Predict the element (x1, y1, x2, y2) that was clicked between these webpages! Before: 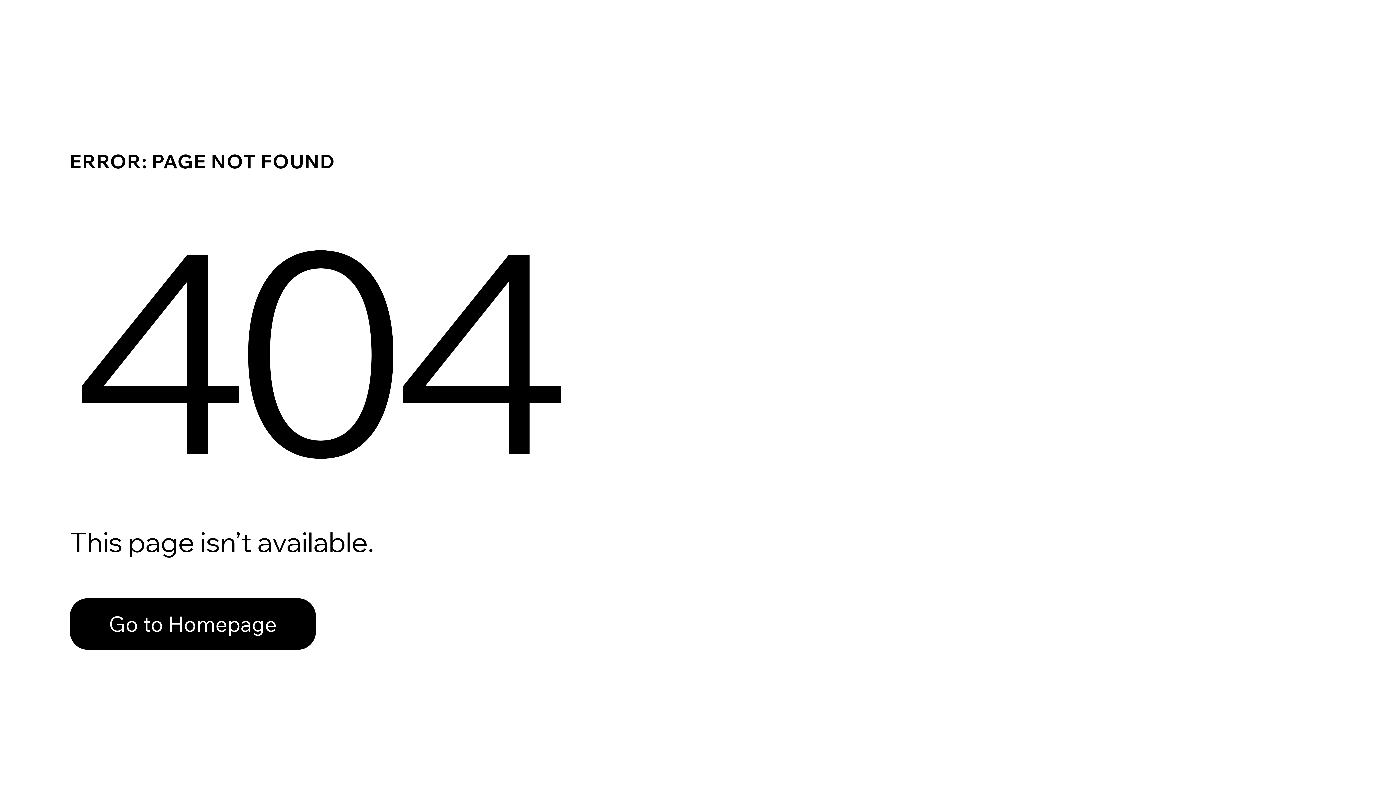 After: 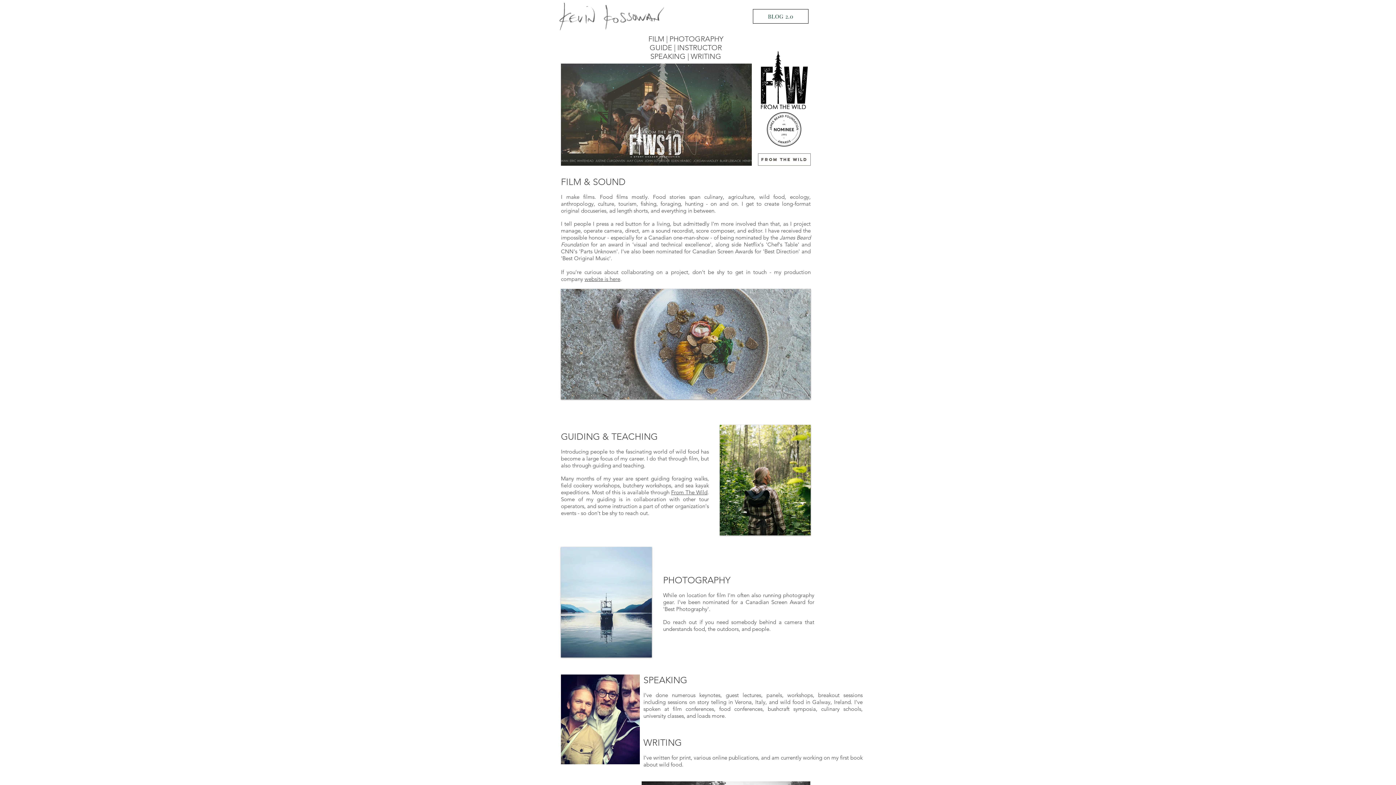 Action: bbox: (69, 598, 316, 650) label: Go to Homepage